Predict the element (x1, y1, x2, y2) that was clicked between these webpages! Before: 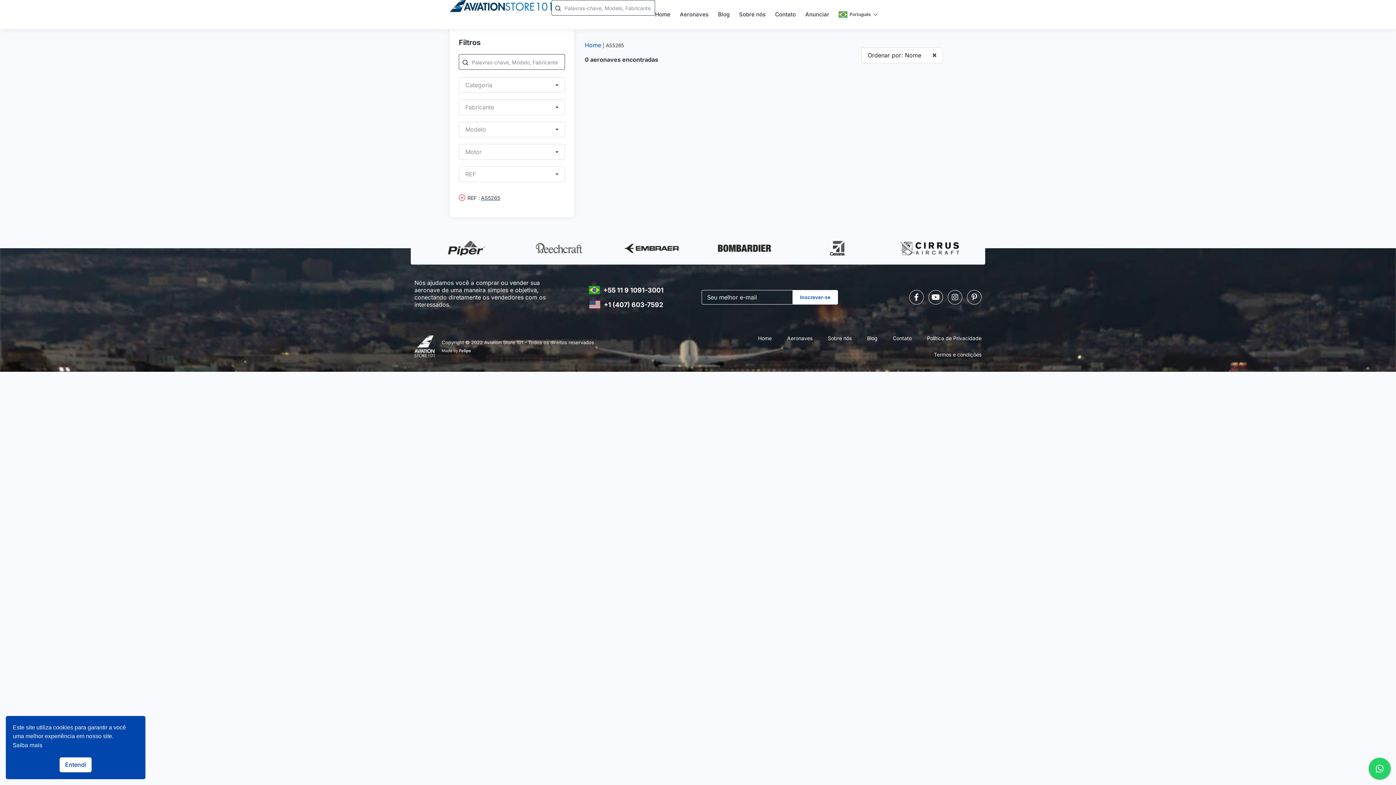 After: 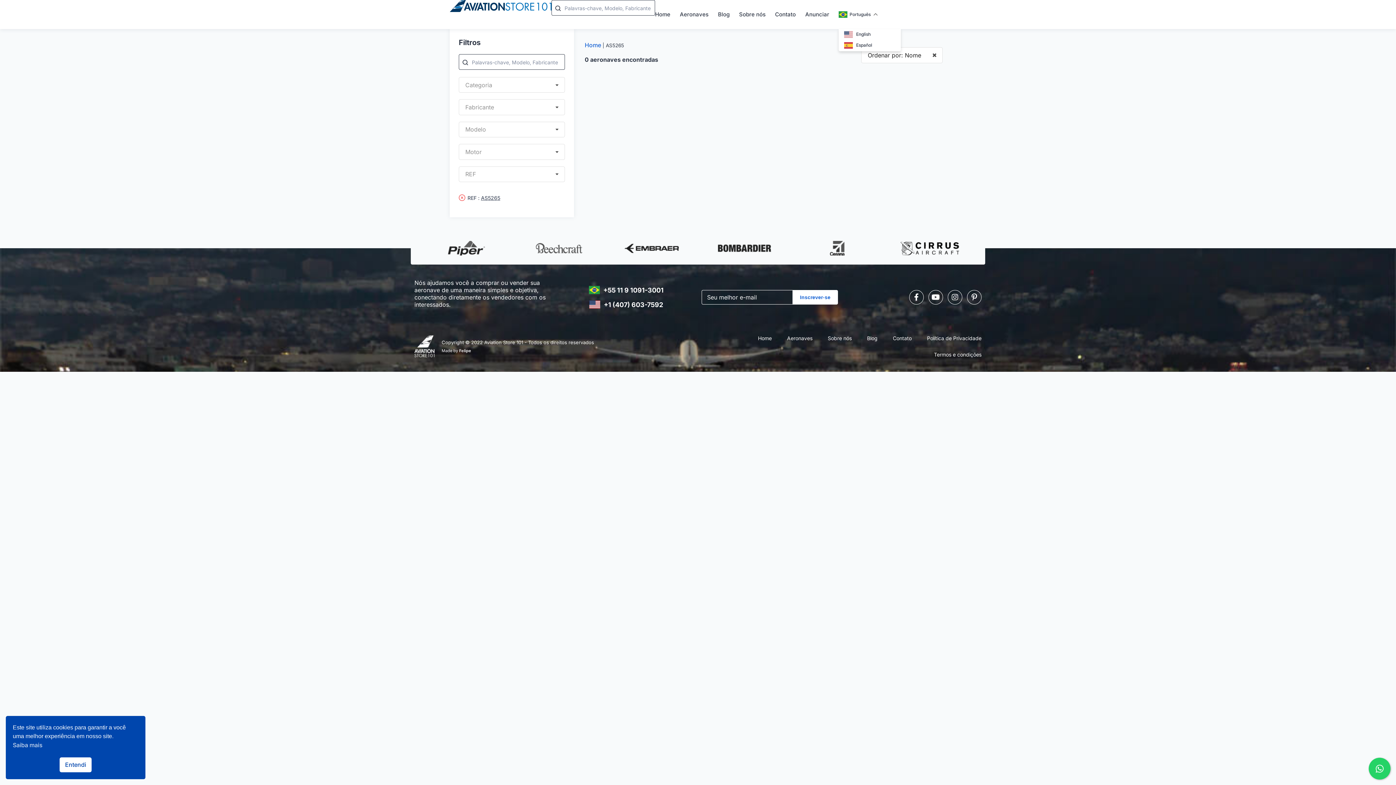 Action: bbox: (838, 10, 878, 18) label: Português